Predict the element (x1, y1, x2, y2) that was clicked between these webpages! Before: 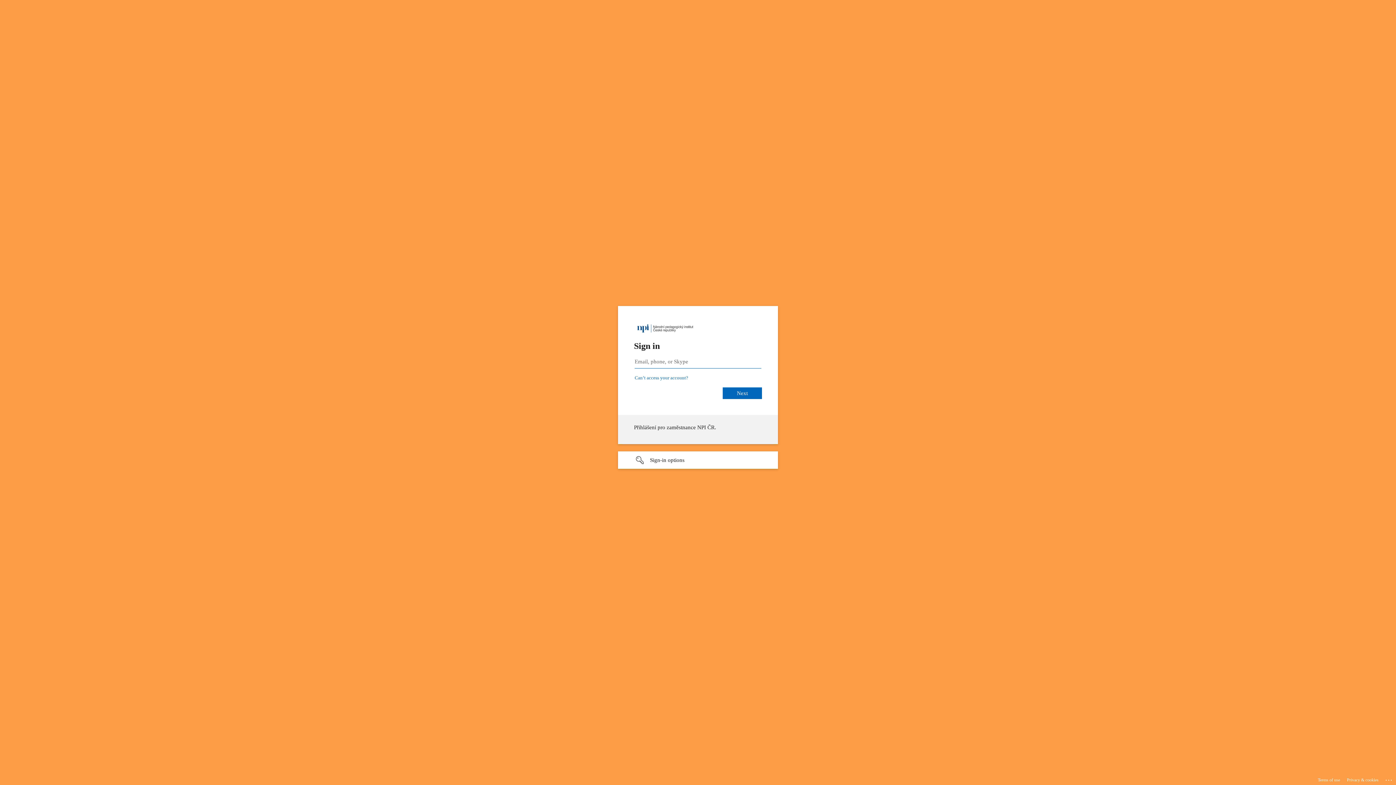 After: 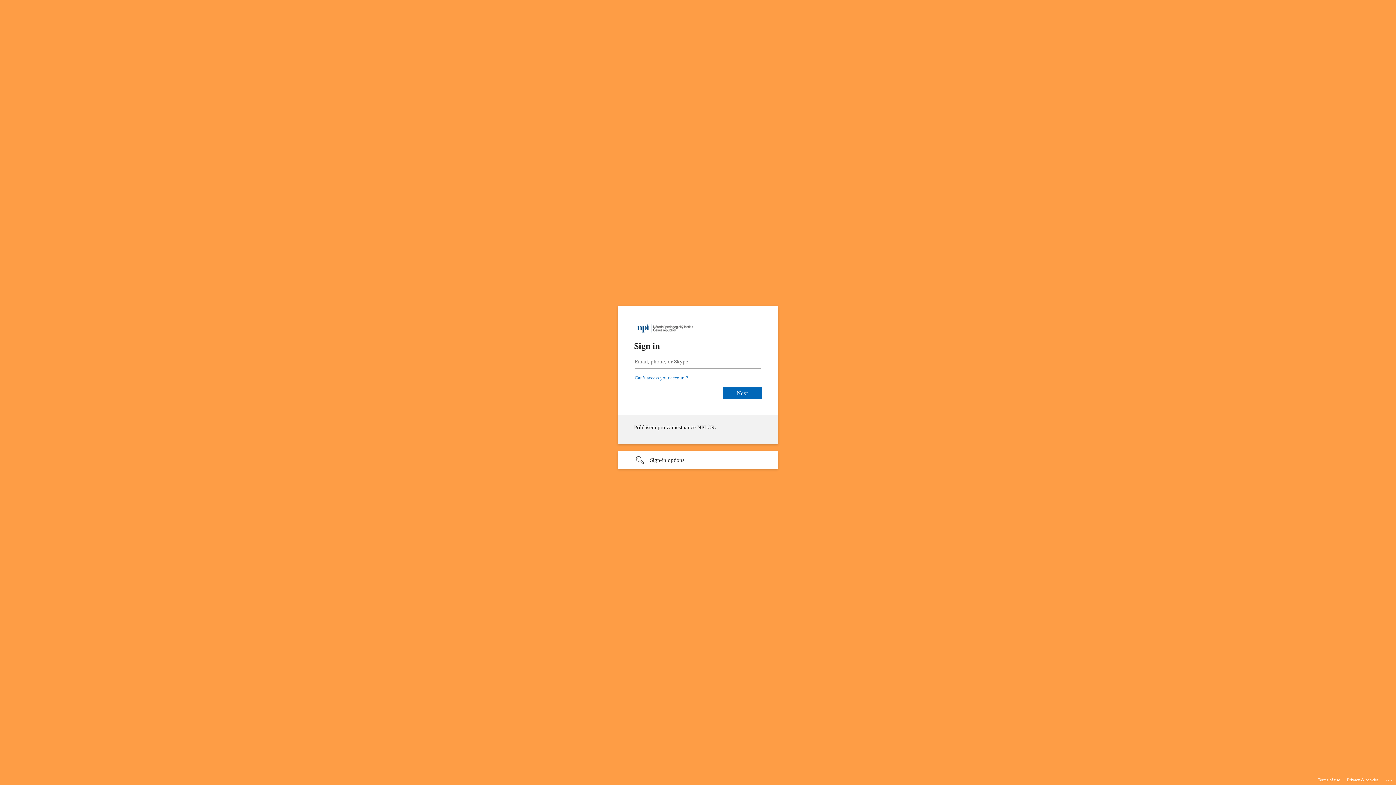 Action: bbox: (1347, 775, 1378, 785) label: Privacy & cookies